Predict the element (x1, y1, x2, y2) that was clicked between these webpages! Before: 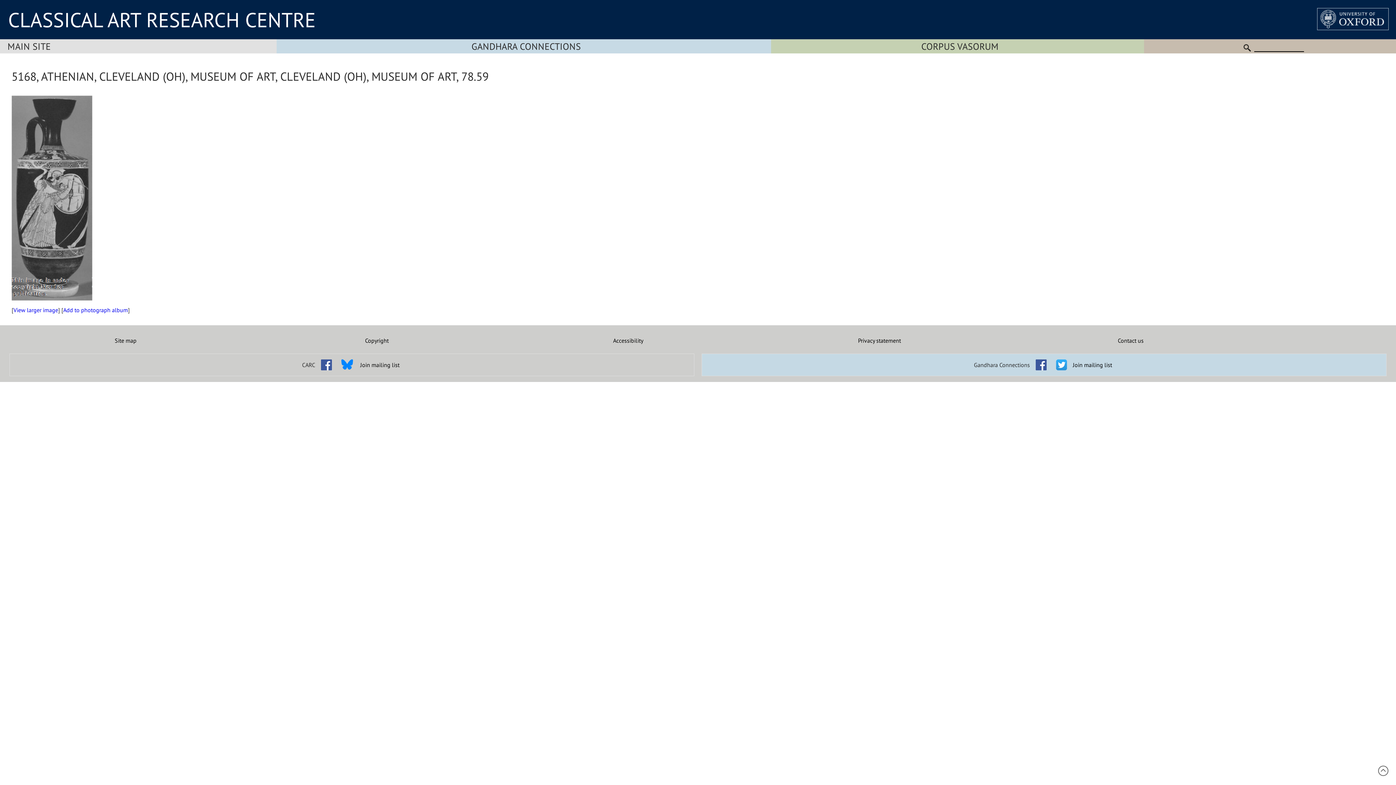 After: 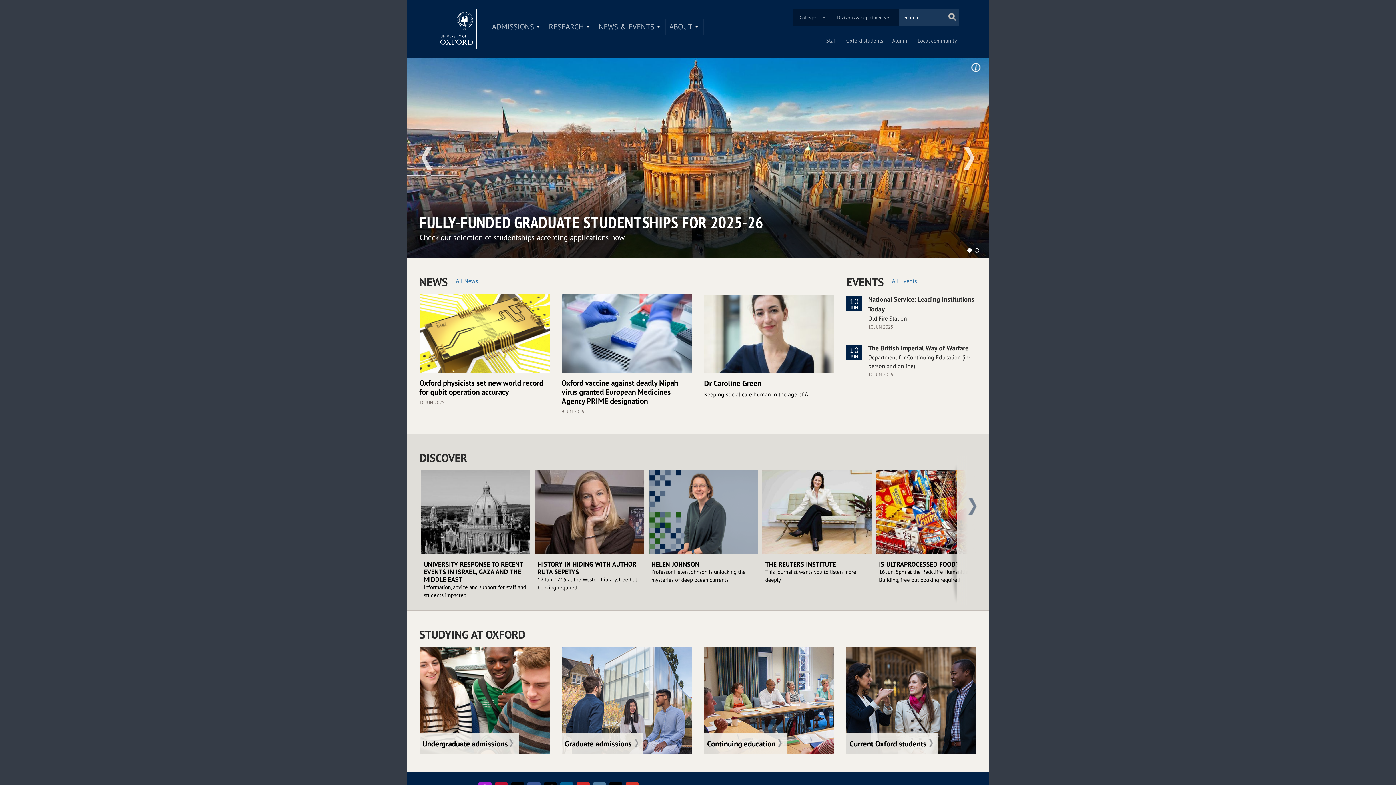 Action: bbox: (1317, 9, 1389, 35)